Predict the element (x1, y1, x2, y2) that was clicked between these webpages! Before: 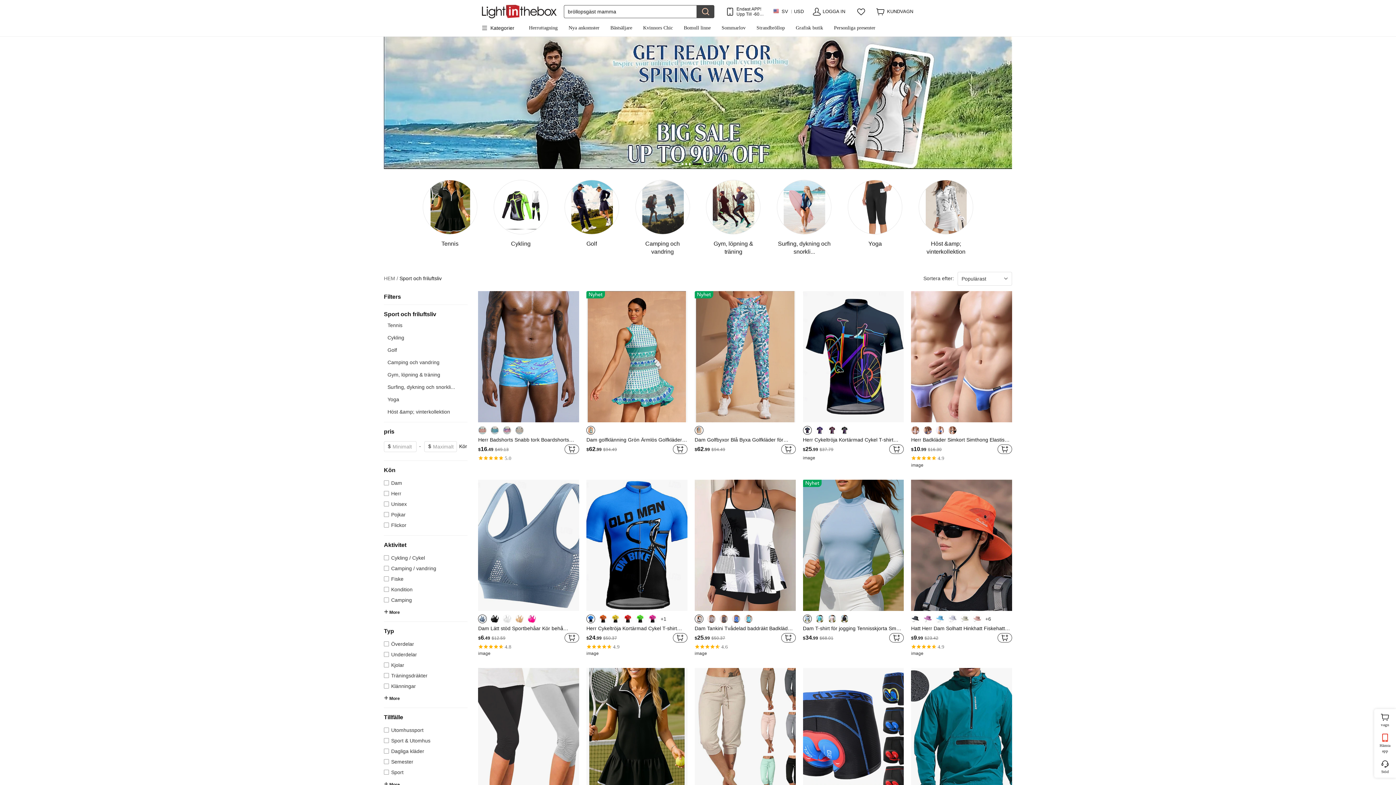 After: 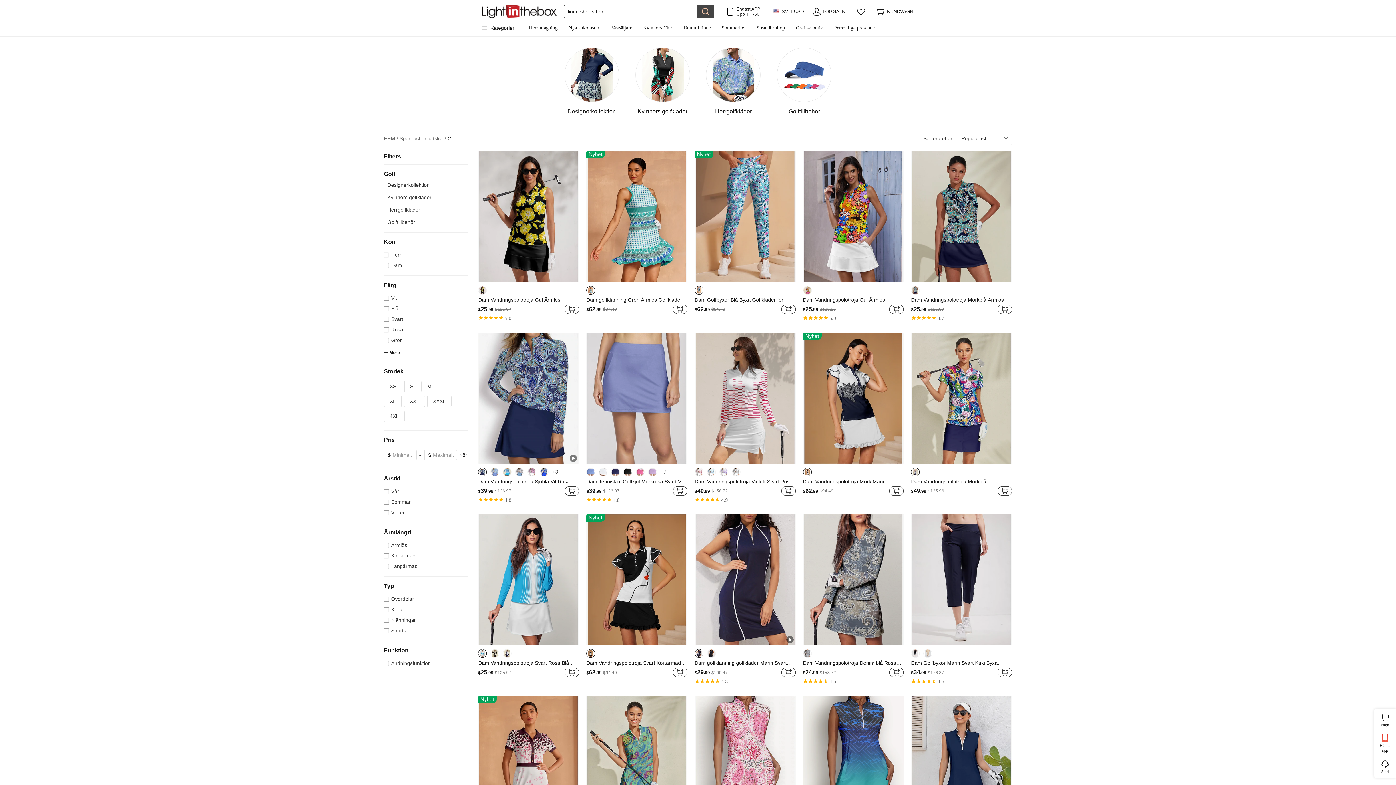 Action: bbox: (564, 179, 619, 259) label: Golf